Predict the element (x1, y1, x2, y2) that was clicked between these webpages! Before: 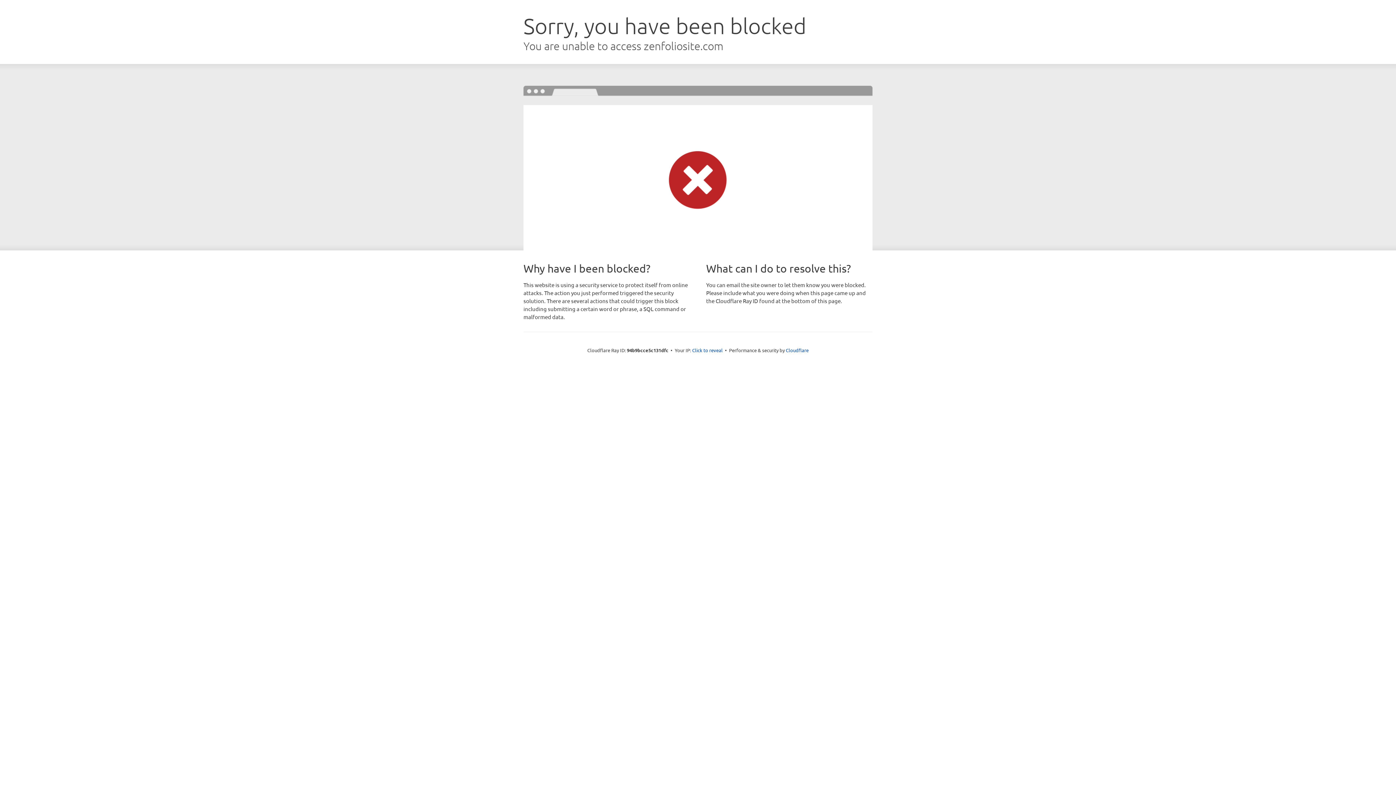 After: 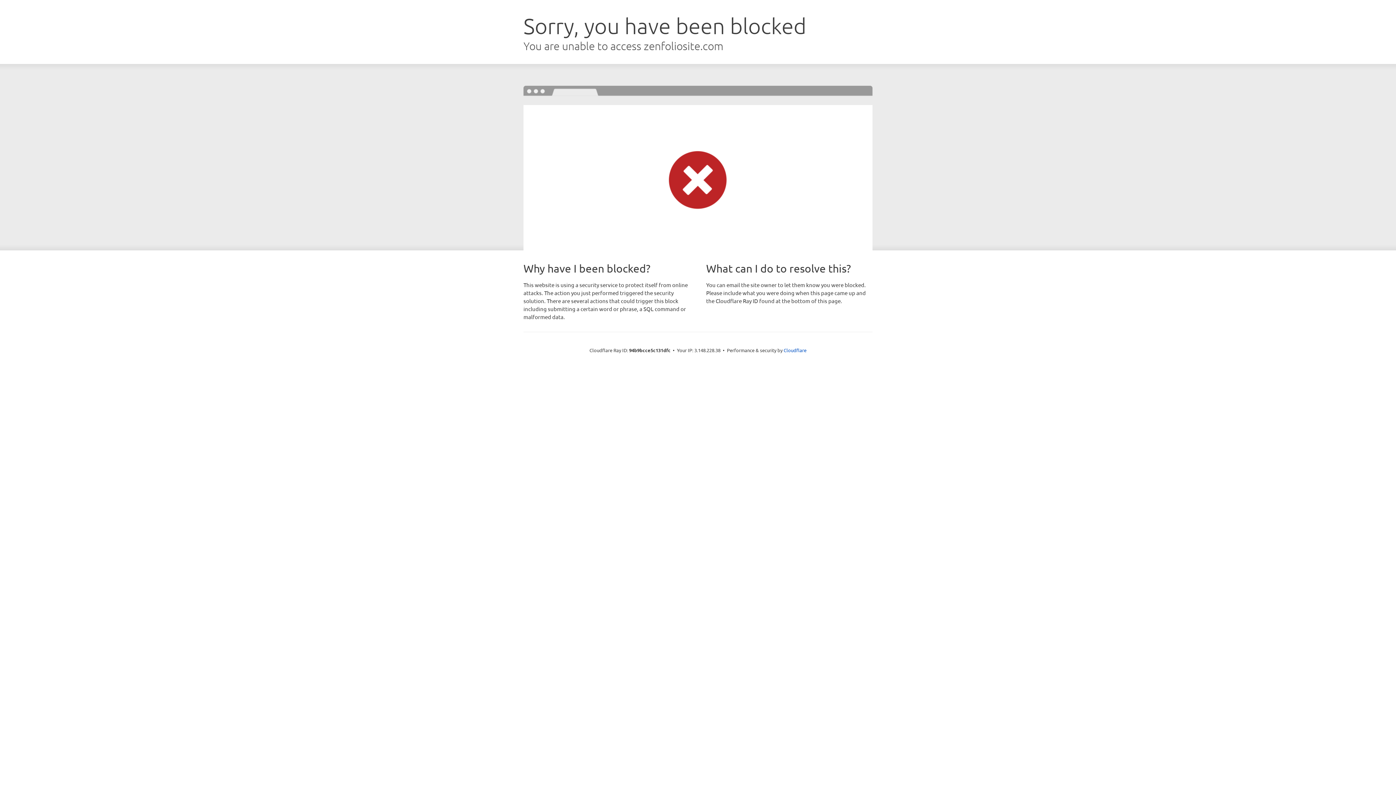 Action: bbox: (692, 346, 722, 353) label: Click to reveal